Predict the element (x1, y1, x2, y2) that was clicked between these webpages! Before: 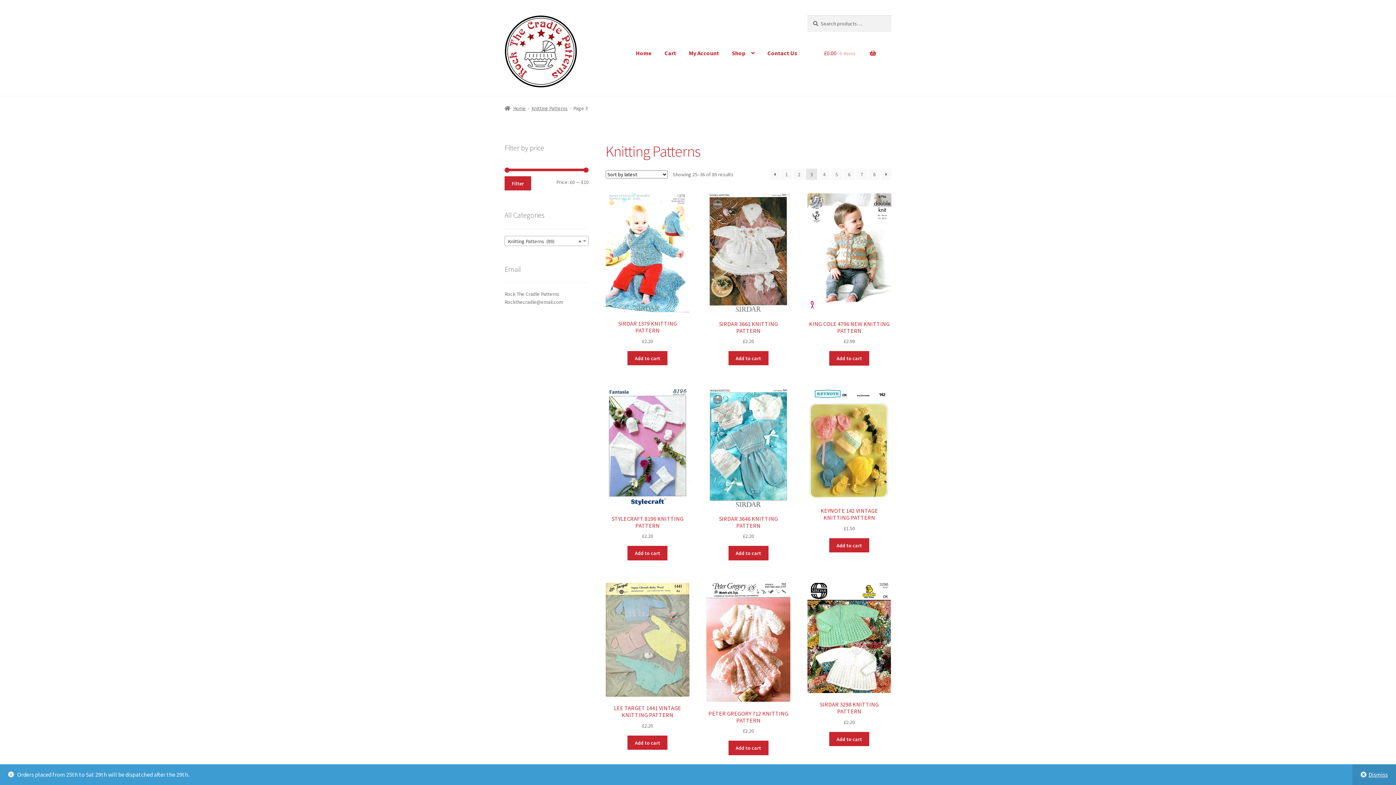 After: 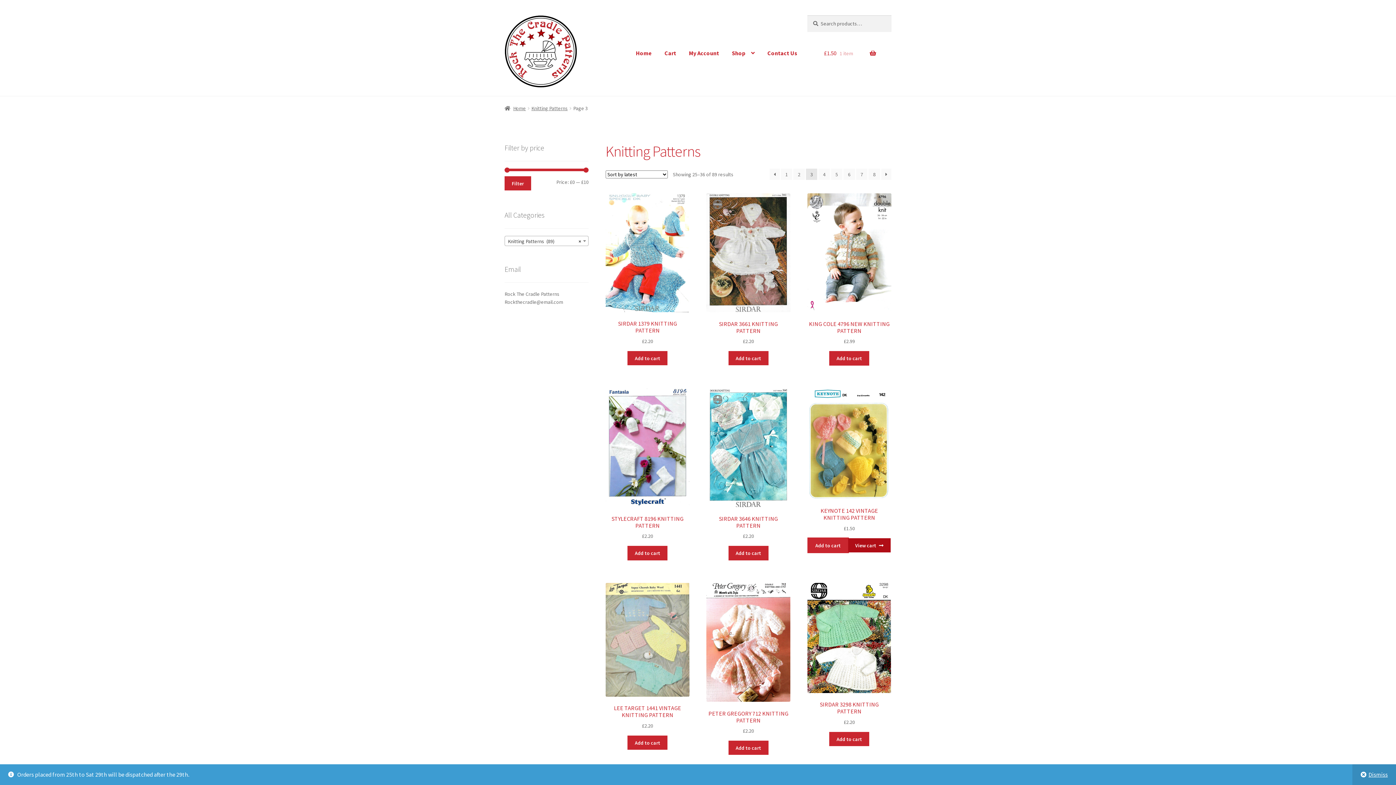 Action: label: Add to cart: “KEYNOTE 142 VINTAGE KNITTING PATTERN” bbox: (829, 538, 869, 552)